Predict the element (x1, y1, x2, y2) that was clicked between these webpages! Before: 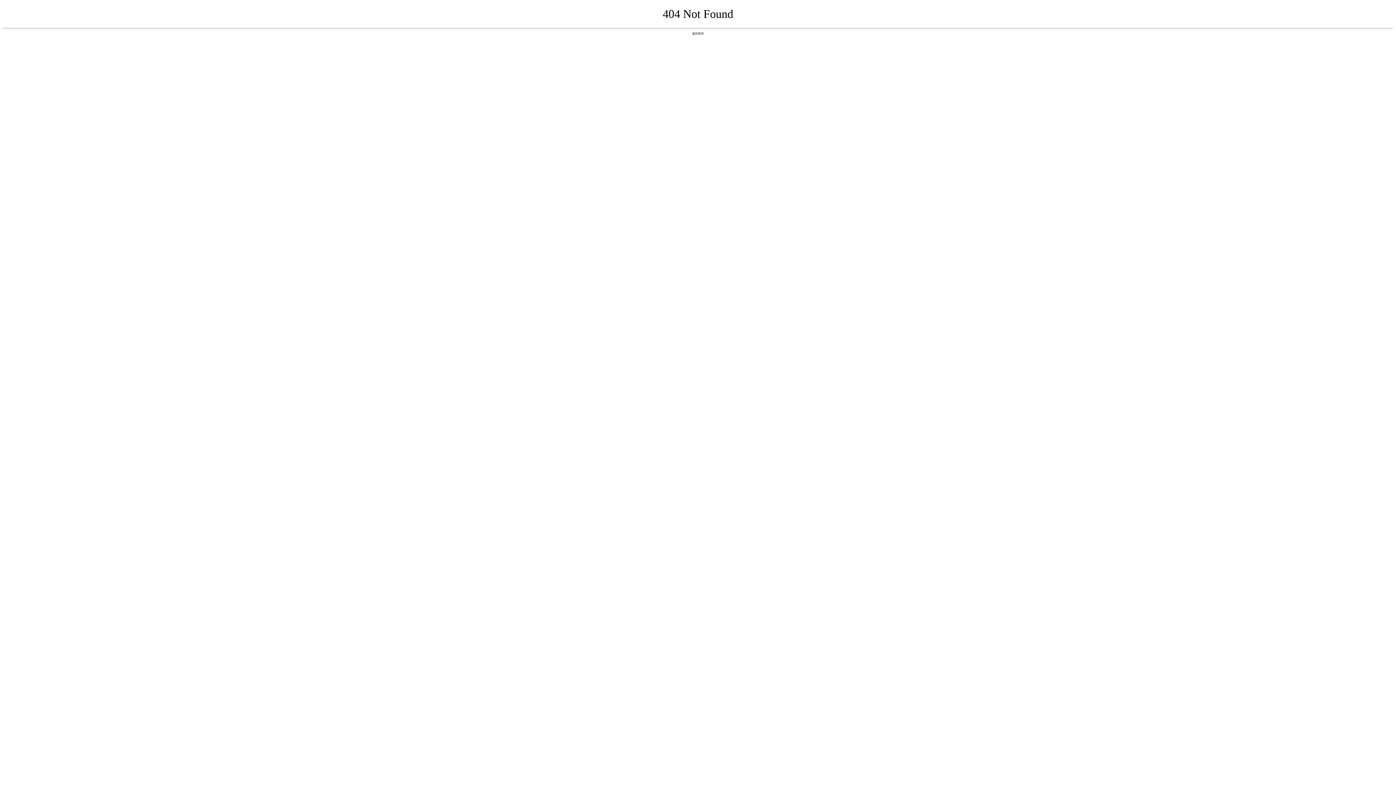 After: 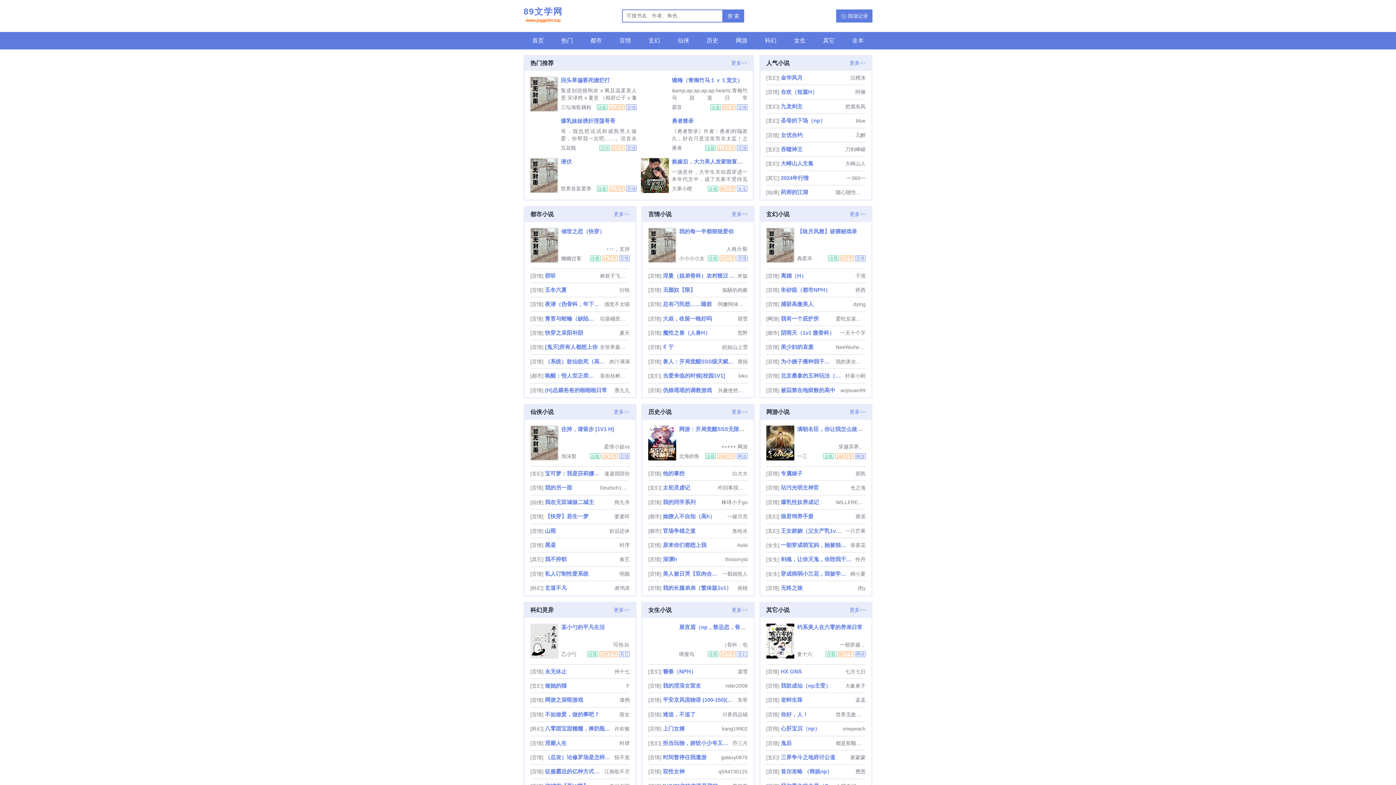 Action: label: 返回首页 bbox: (692, 31, 704, 35)